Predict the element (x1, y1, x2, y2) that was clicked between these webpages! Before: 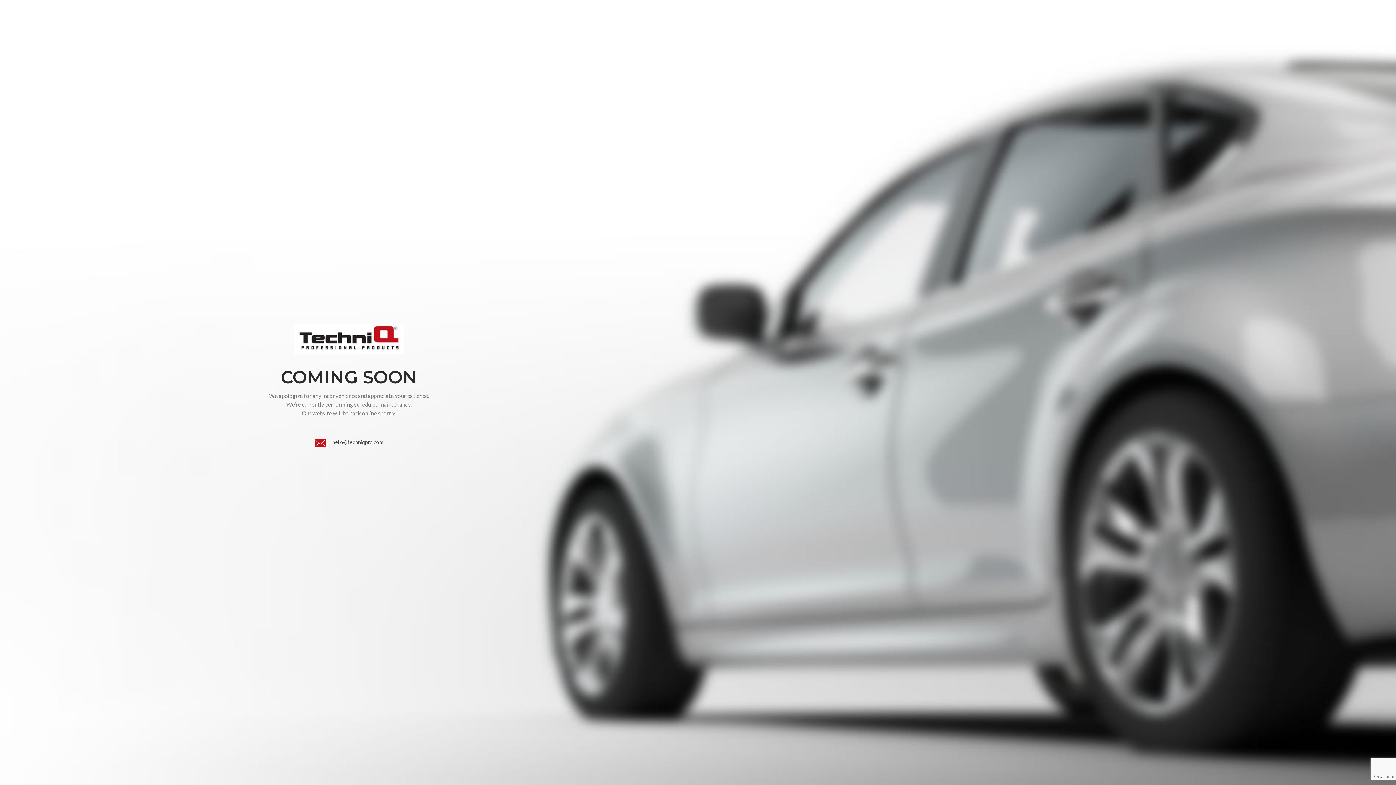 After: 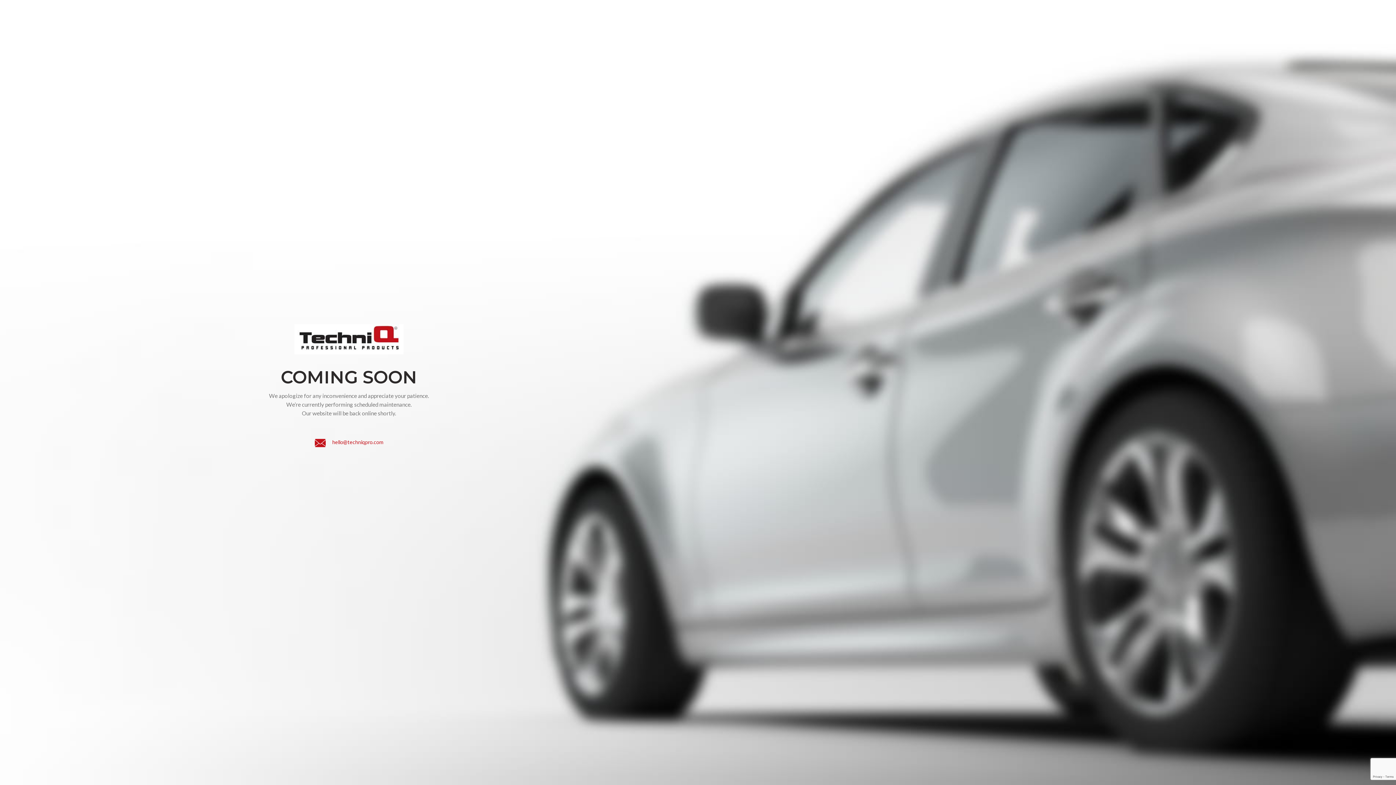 Action: label:       hello@techniqpro.com bbox: (314, 439, 383, 445)